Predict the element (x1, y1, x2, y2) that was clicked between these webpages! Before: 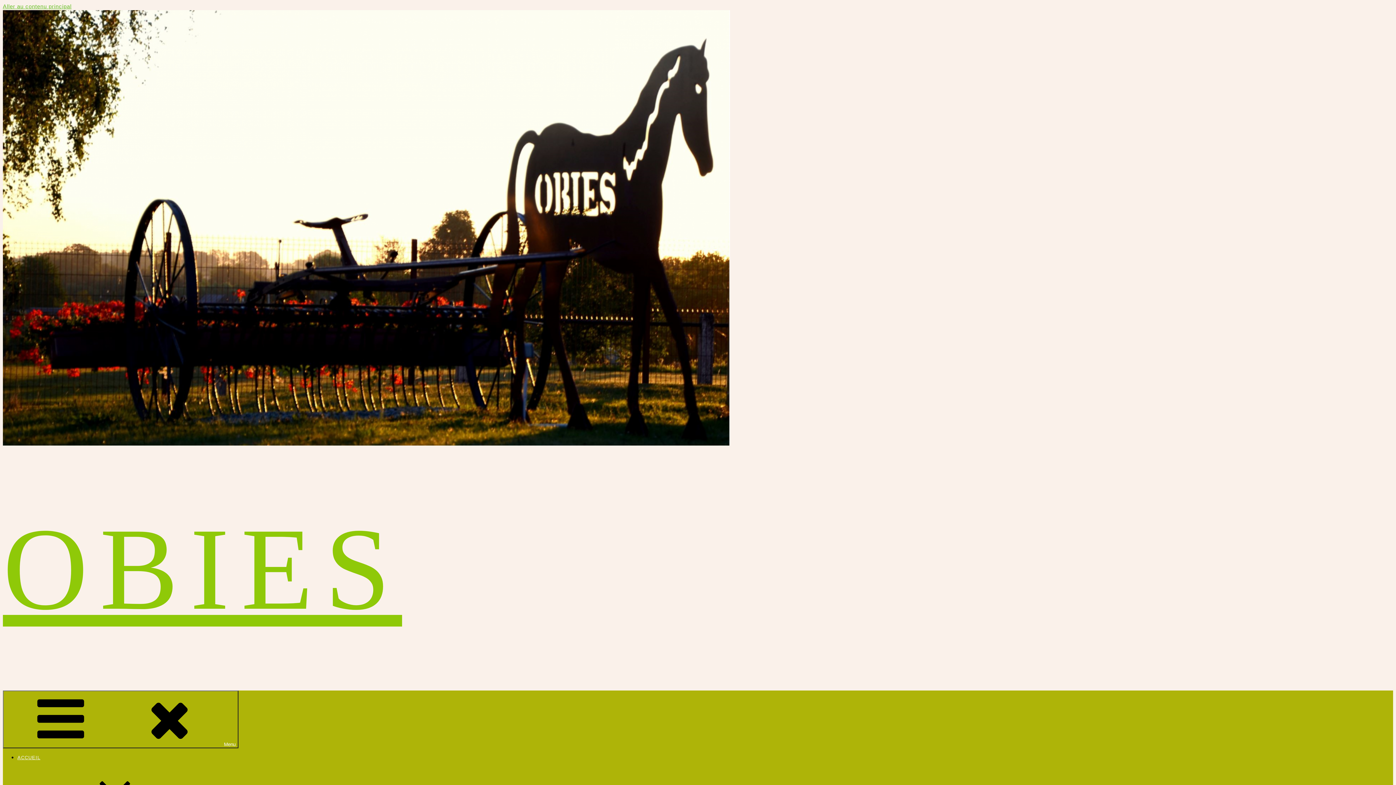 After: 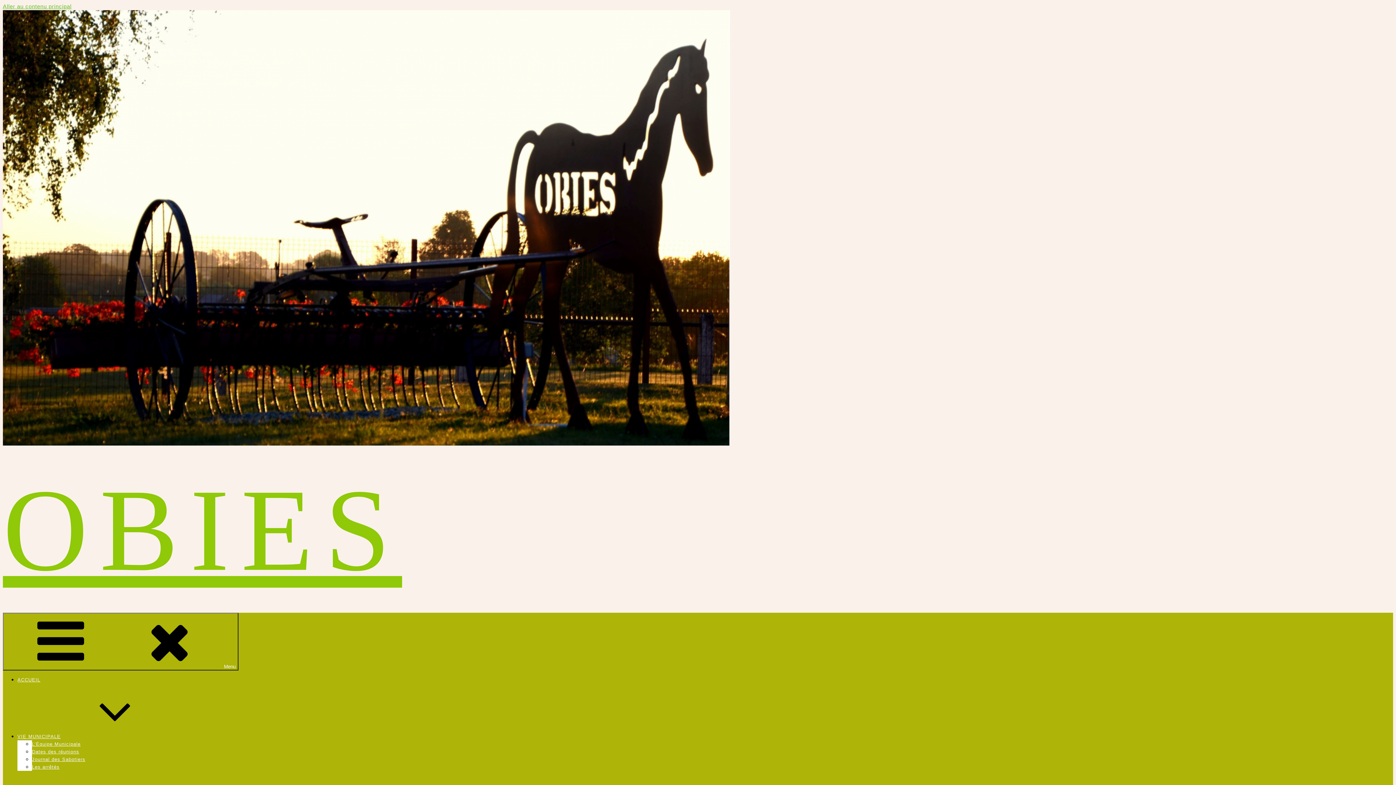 Action: bbox: (2, 504, 402, 634) label: OBIES